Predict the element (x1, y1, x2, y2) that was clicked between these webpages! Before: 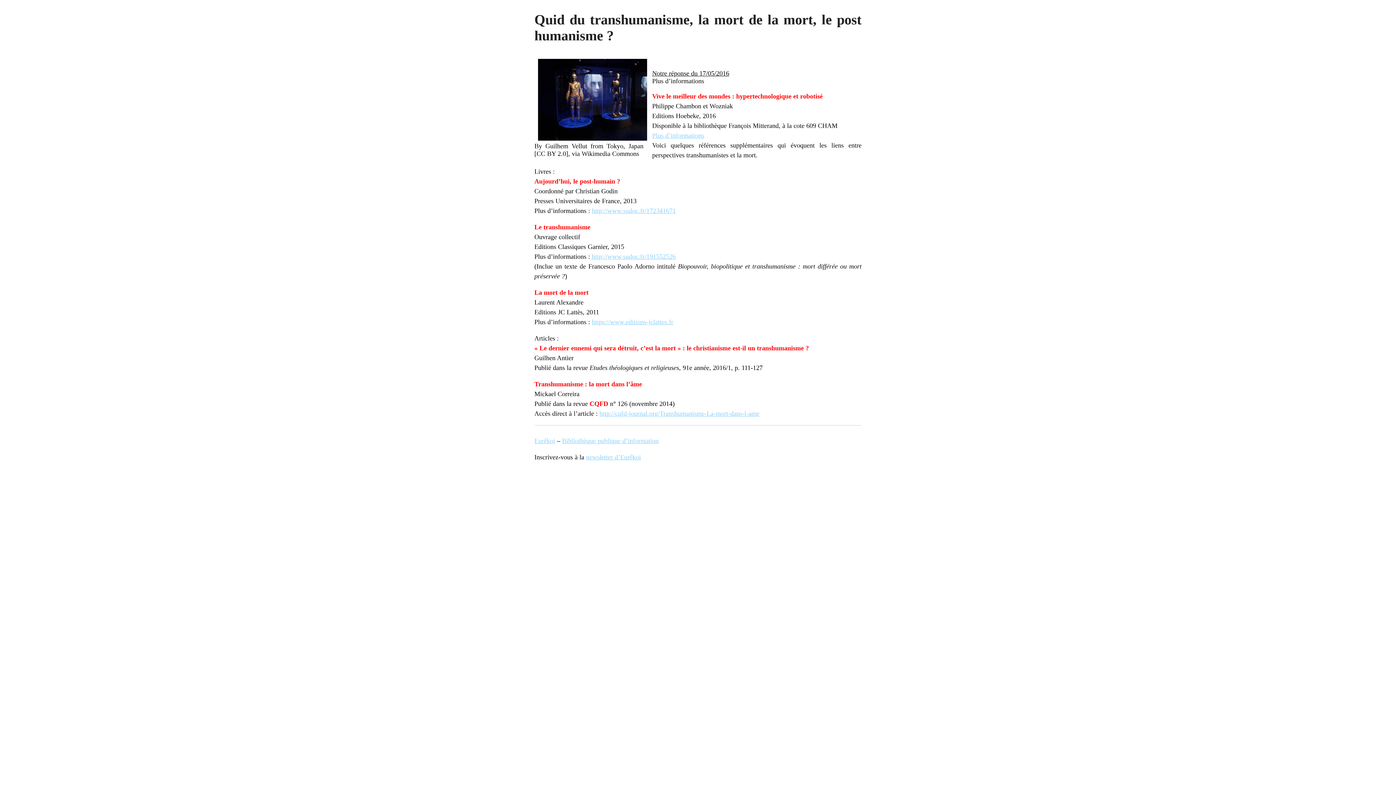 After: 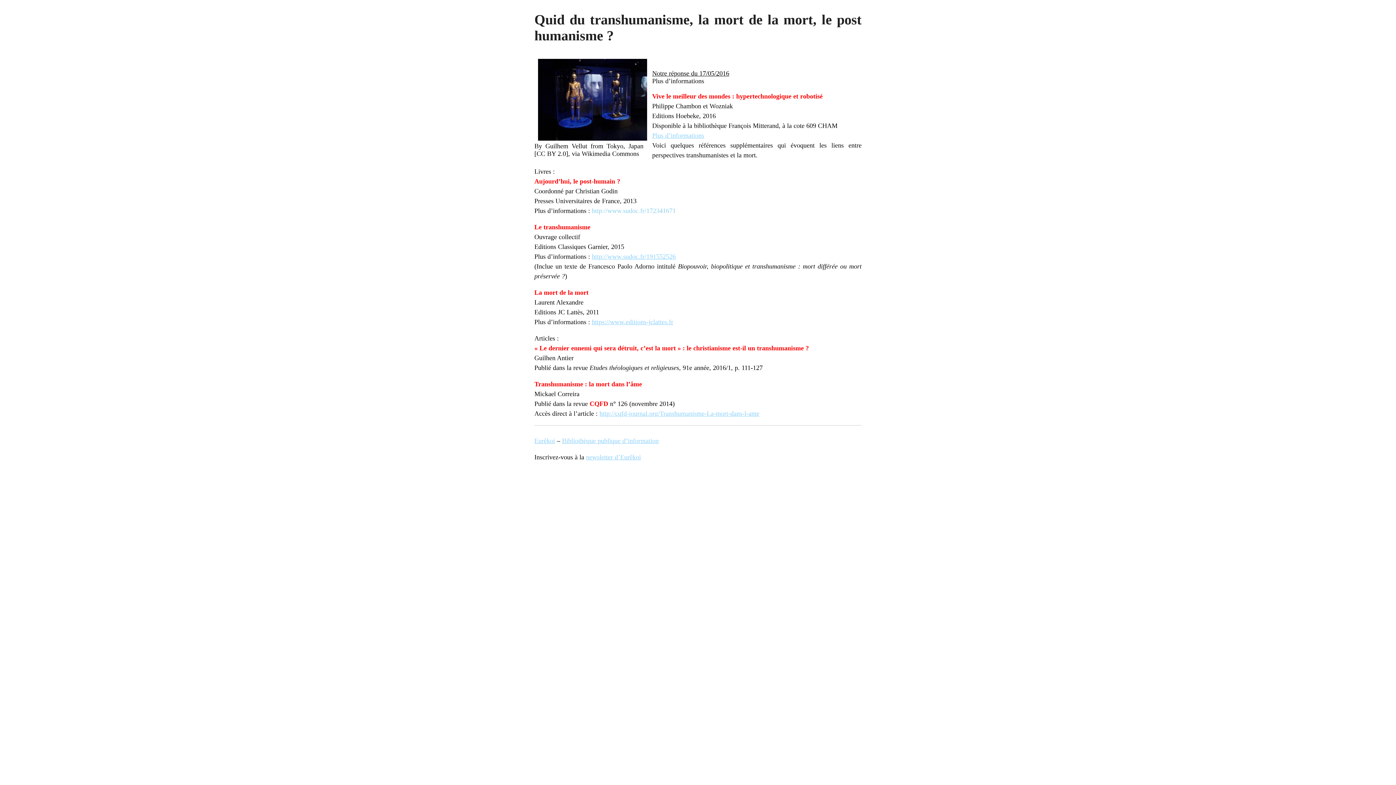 Action: label: http://www.sudoc.fr/172341671 bbox: (592, 207, 676, 214)